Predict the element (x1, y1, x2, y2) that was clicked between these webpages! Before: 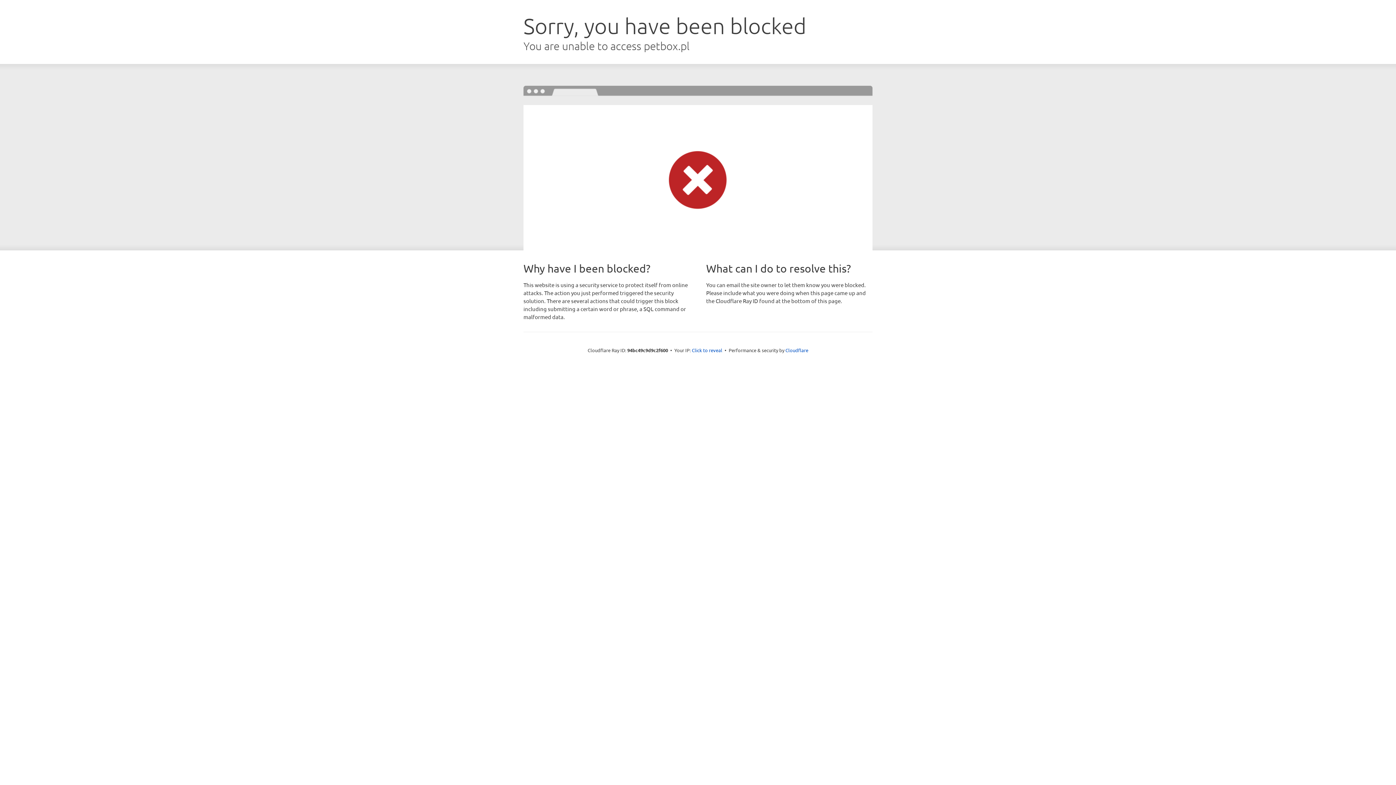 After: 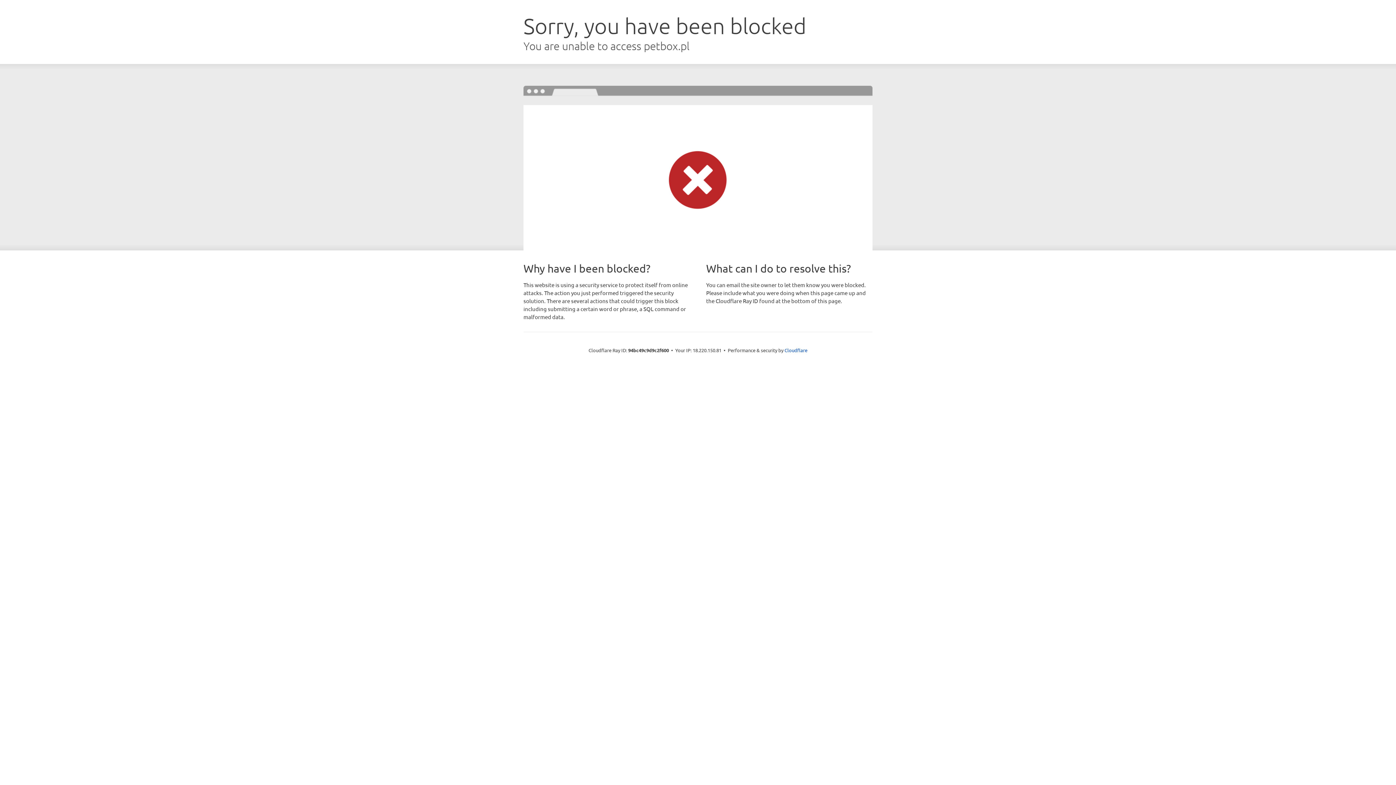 Action: label: Click to reveal bbox: (692, 346, 722, 353)